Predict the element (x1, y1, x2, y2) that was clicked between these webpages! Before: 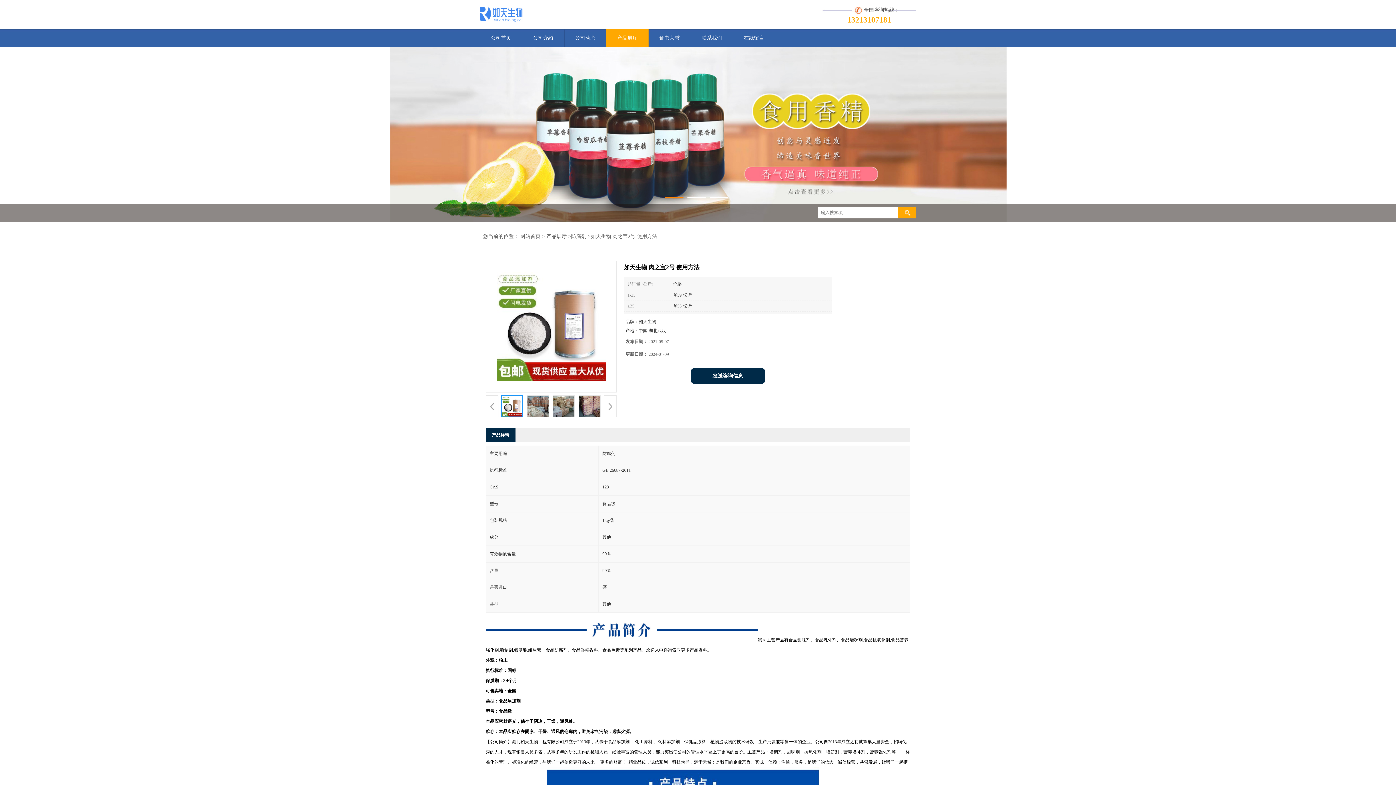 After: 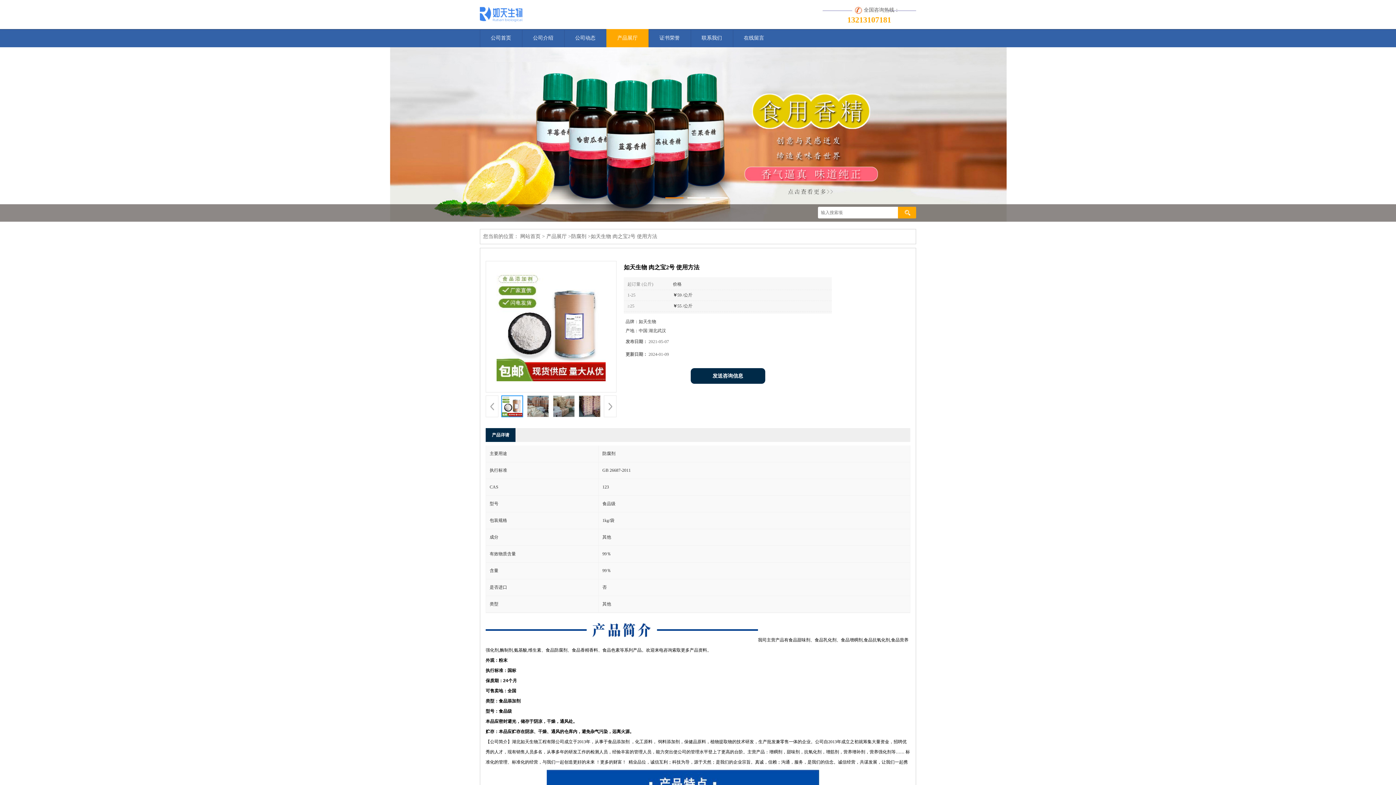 Action: bbox: (590, 233, 657, 239) label: 如天生物 肉之宝2号 使用方法